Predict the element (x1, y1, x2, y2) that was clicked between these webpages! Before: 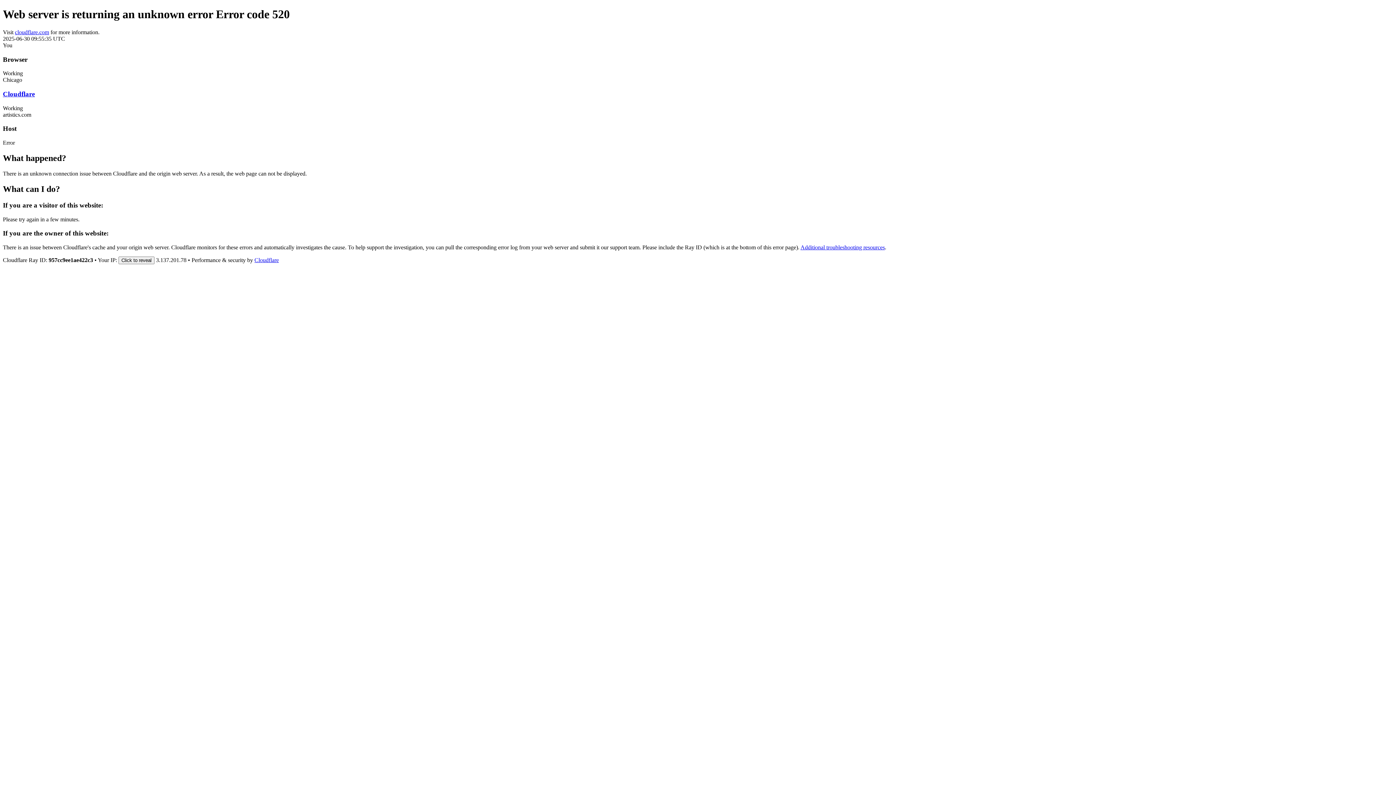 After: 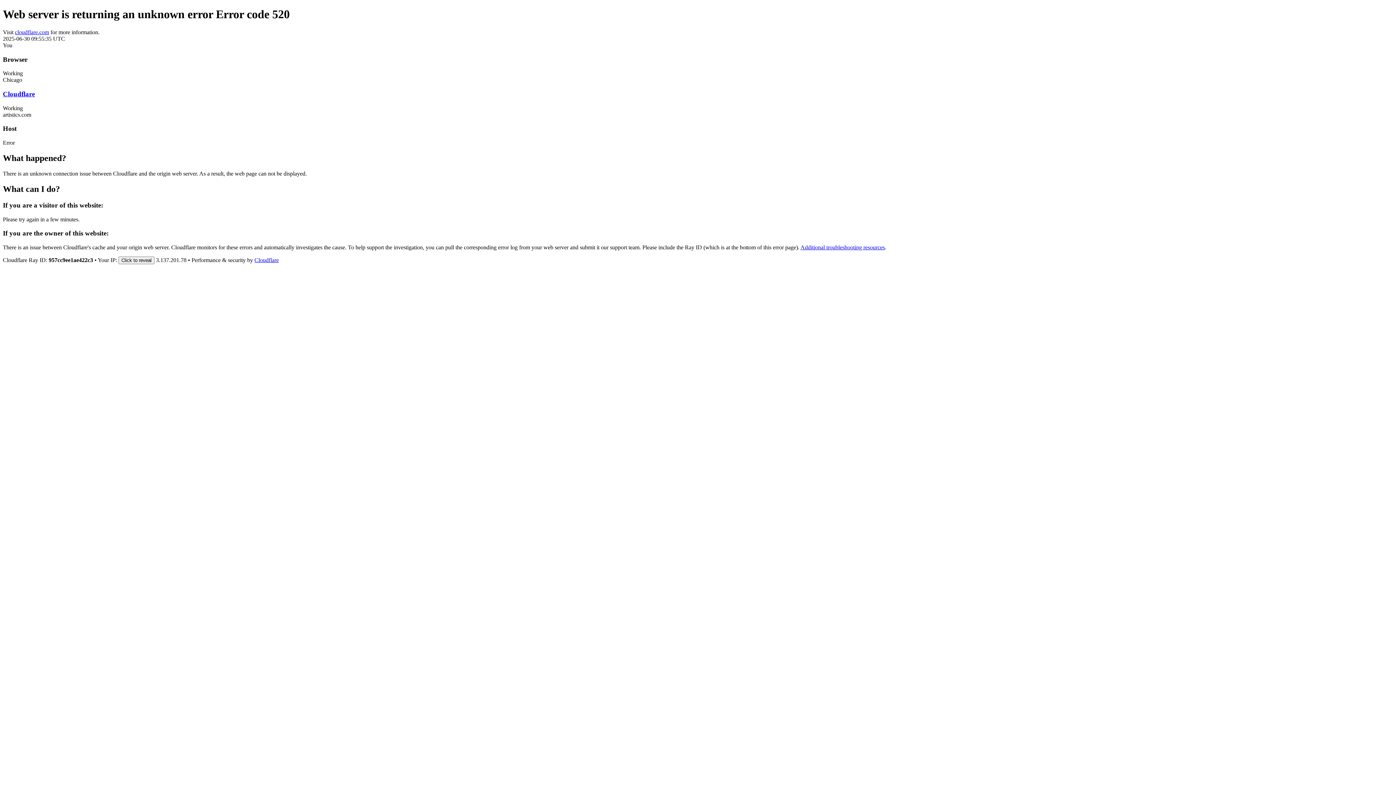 Action: bbox: (2, 90, 34, 97) label: Cloudflare